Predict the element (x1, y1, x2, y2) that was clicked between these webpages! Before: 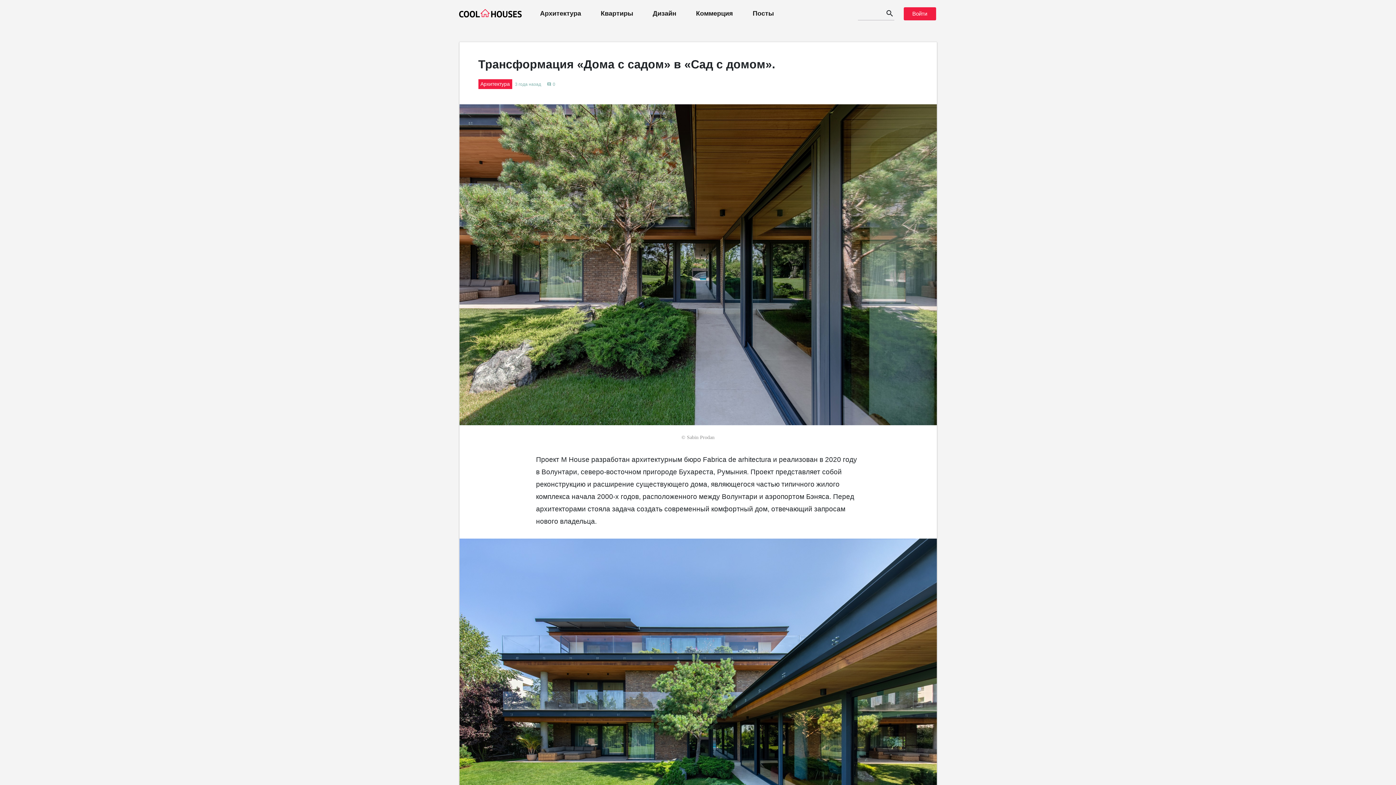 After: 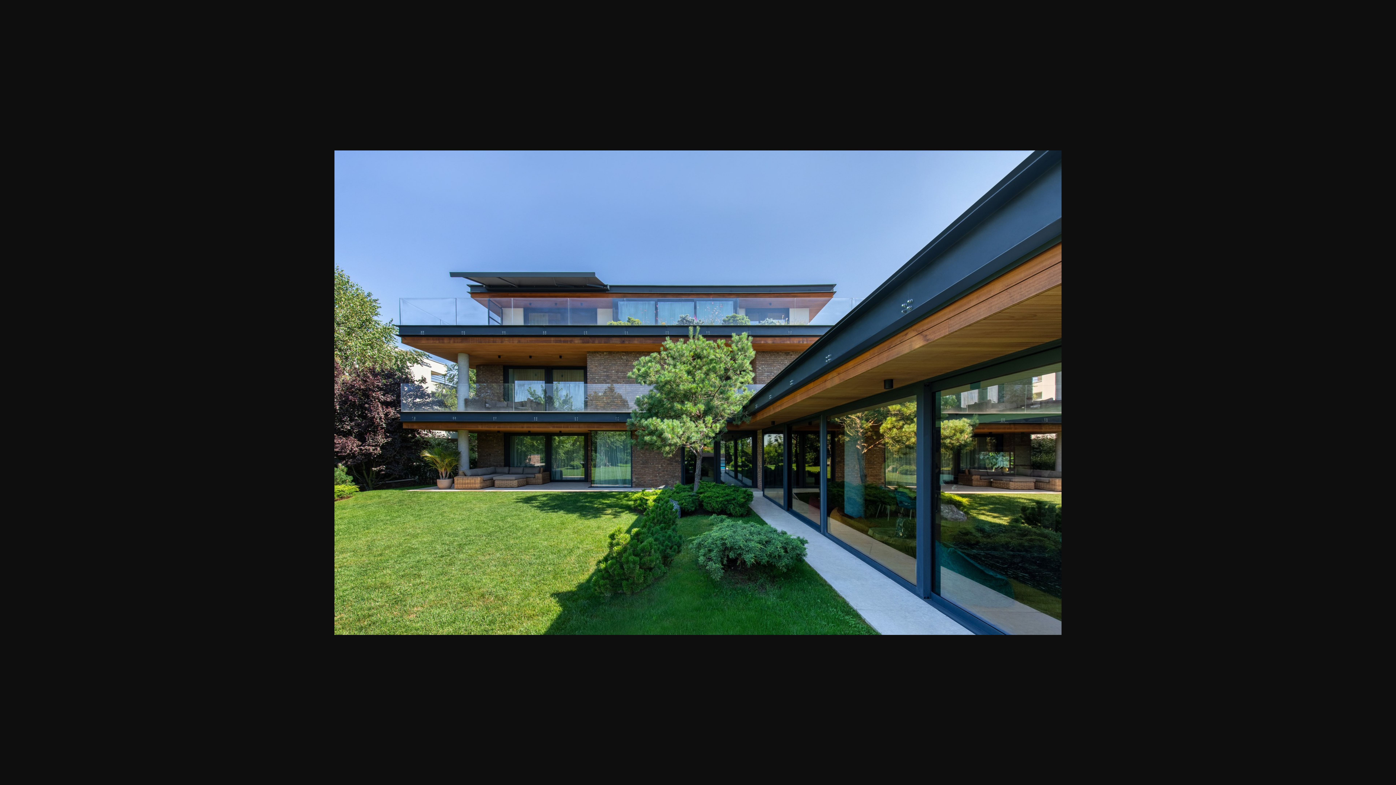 Action: bbox: (459, 538, 936, 858)